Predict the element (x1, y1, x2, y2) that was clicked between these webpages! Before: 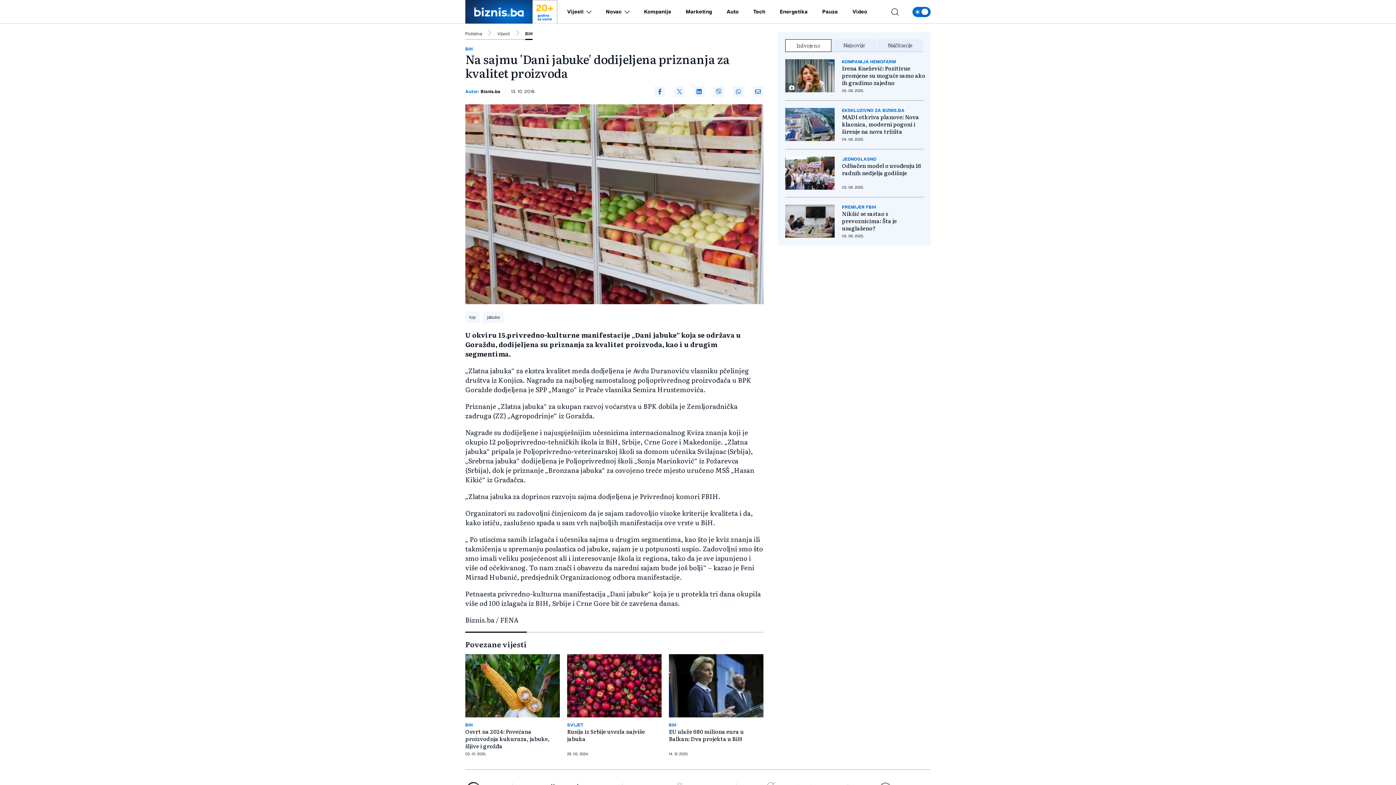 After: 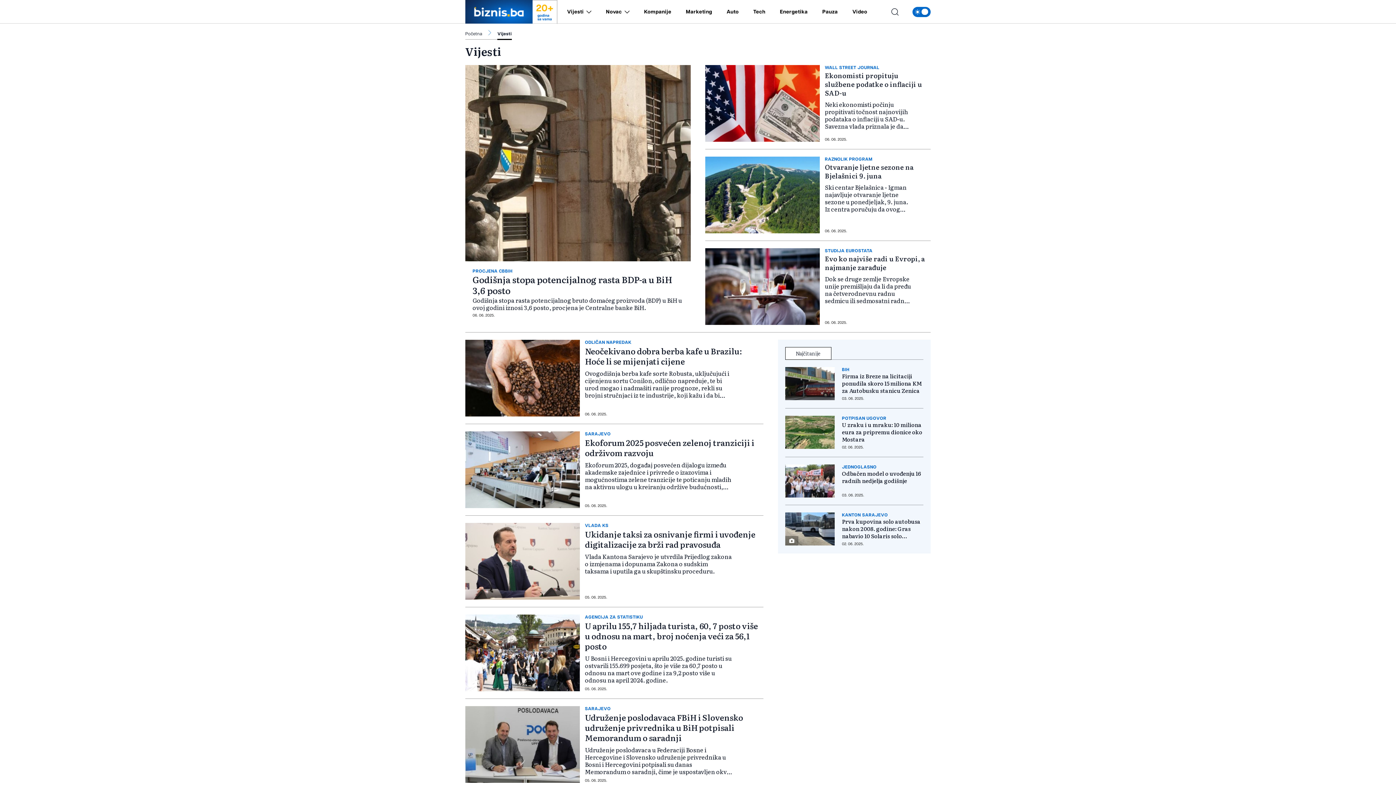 Action: label: Vijesti bbox: (497, 30, 510, 39)